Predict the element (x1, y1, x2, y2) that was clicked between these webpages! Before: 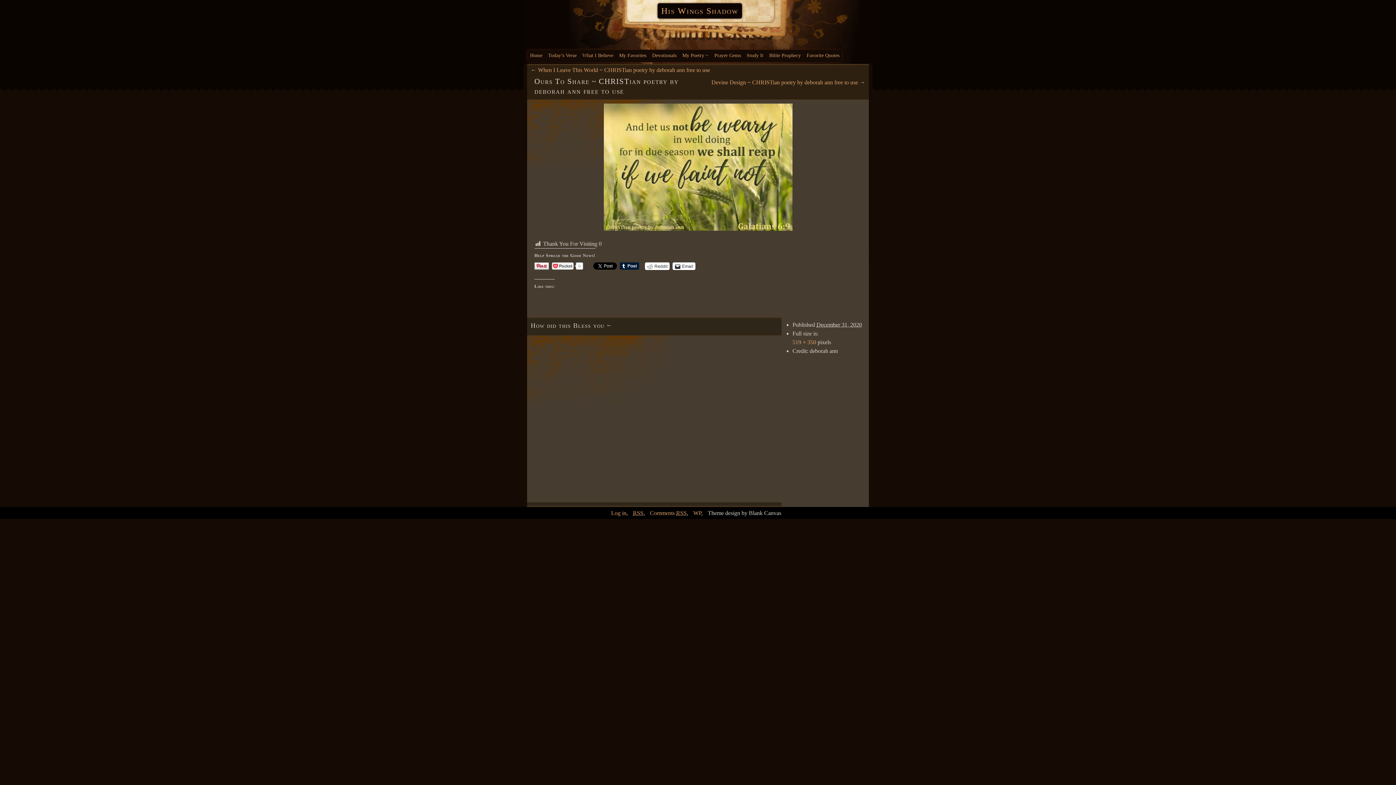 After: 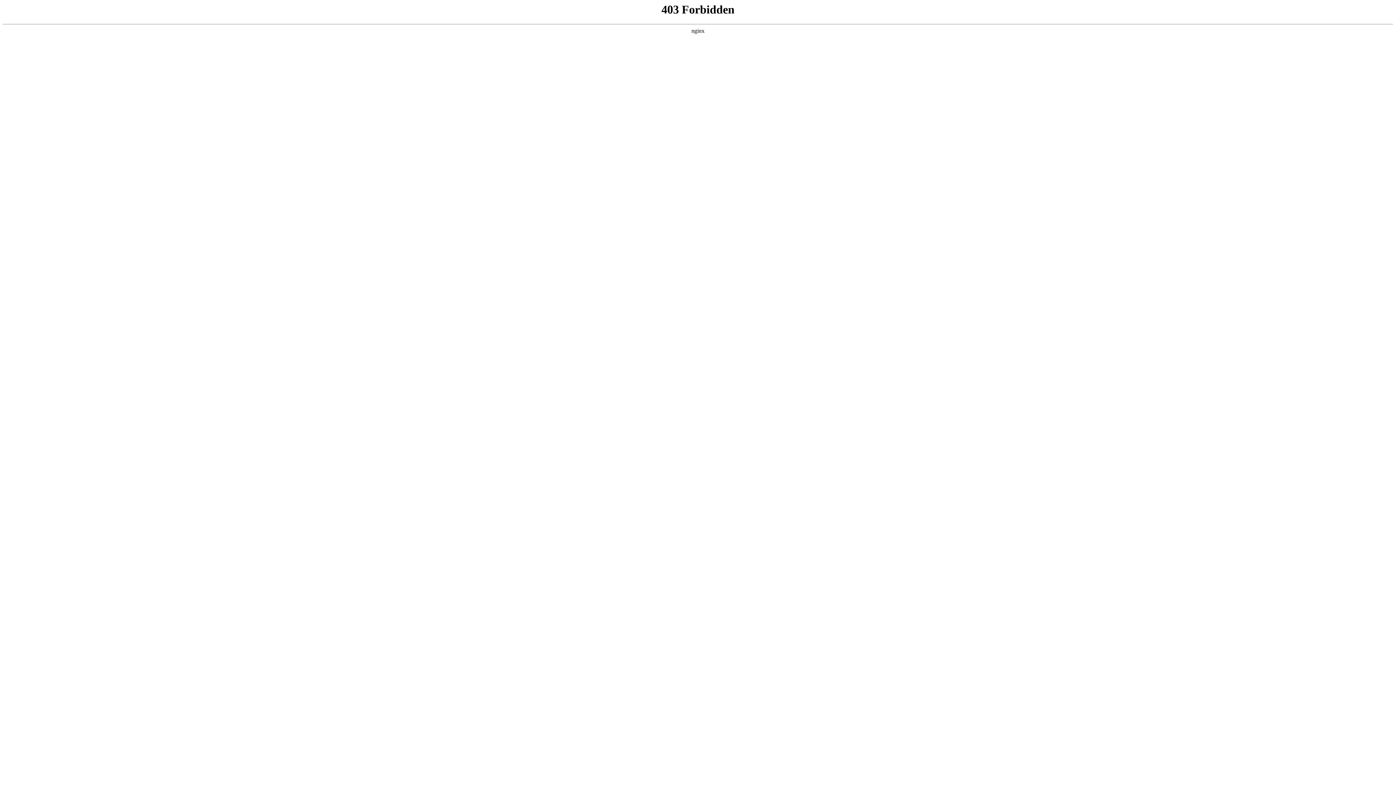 Action: label: WP bbox: (693, 510, 701, 516)